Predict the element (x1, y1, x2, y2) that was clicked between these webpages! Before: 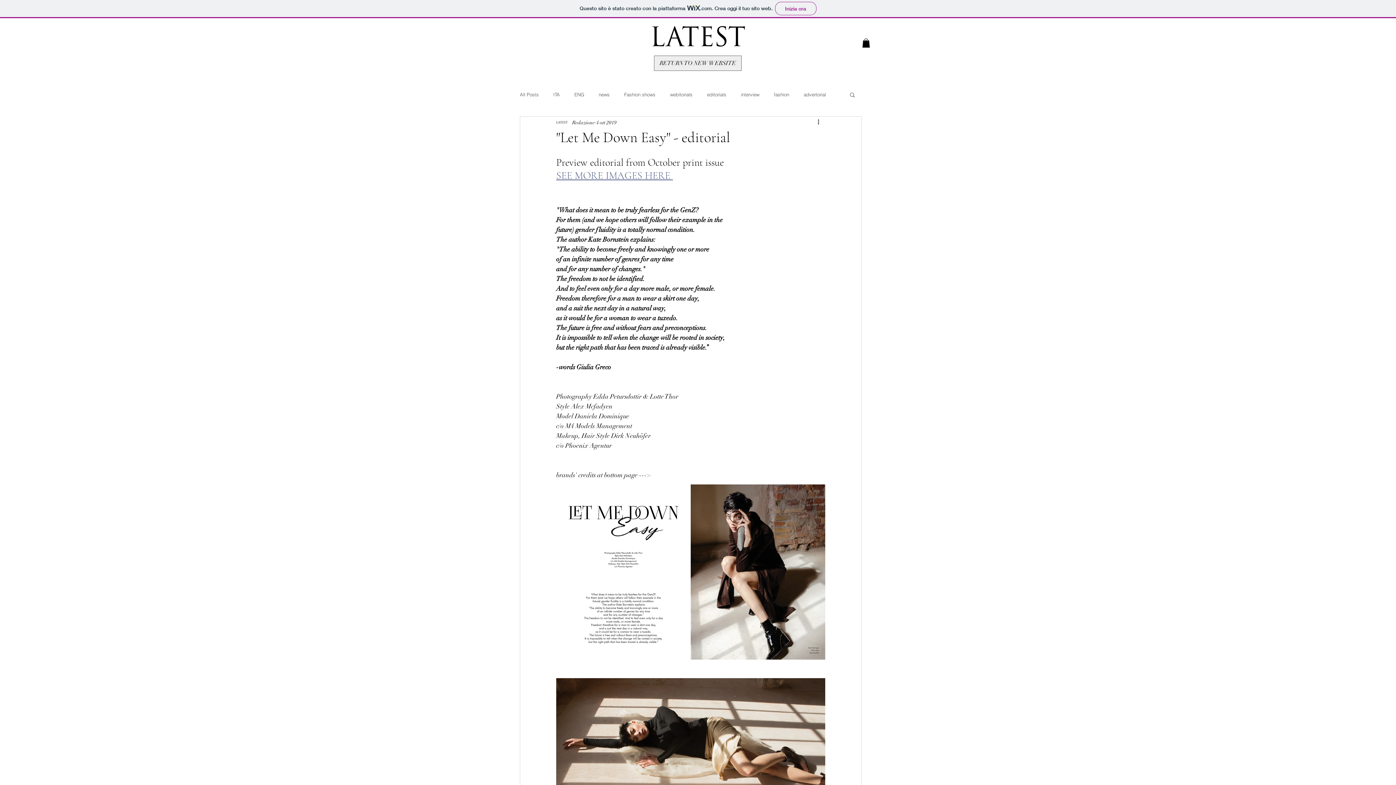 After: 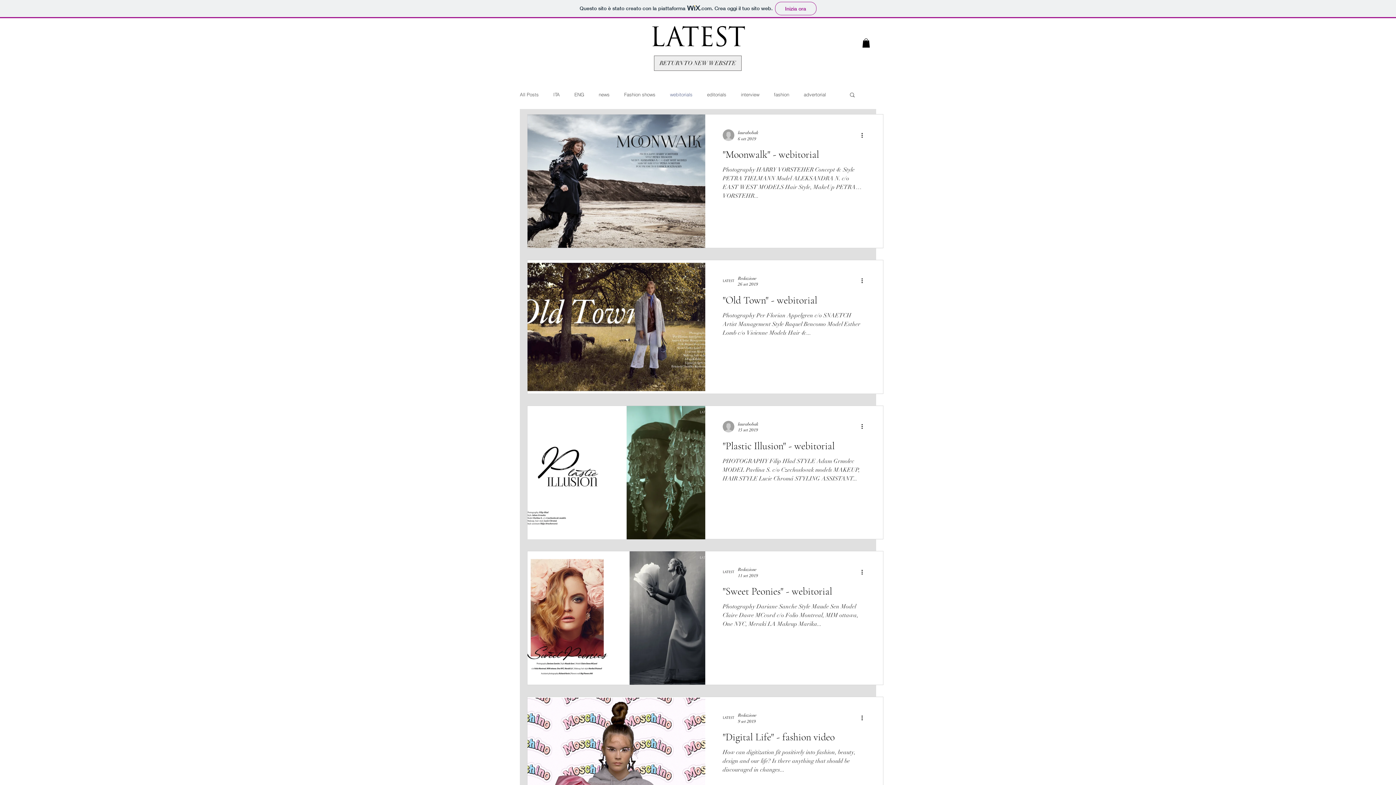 Action: label: webitorials bbox: (670, 91, 692, 97)